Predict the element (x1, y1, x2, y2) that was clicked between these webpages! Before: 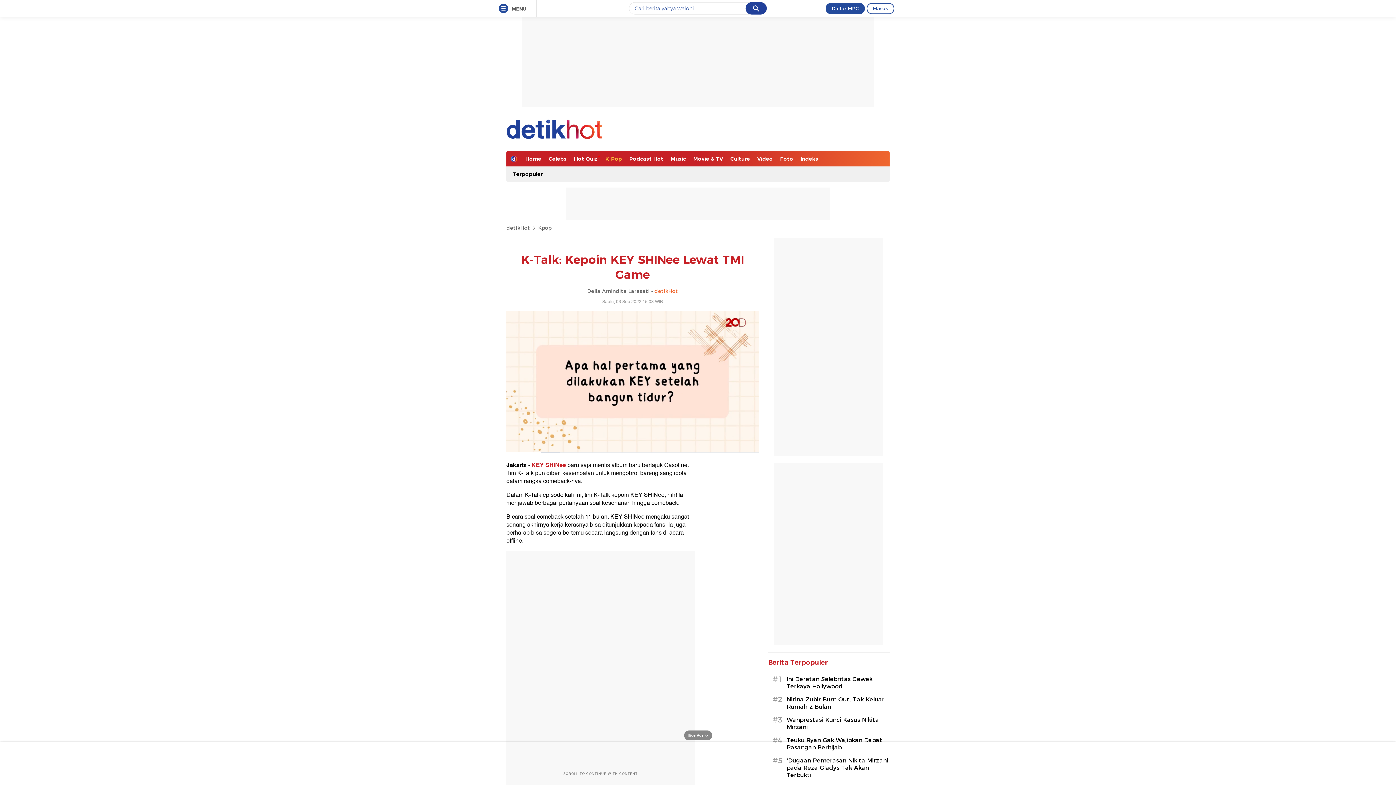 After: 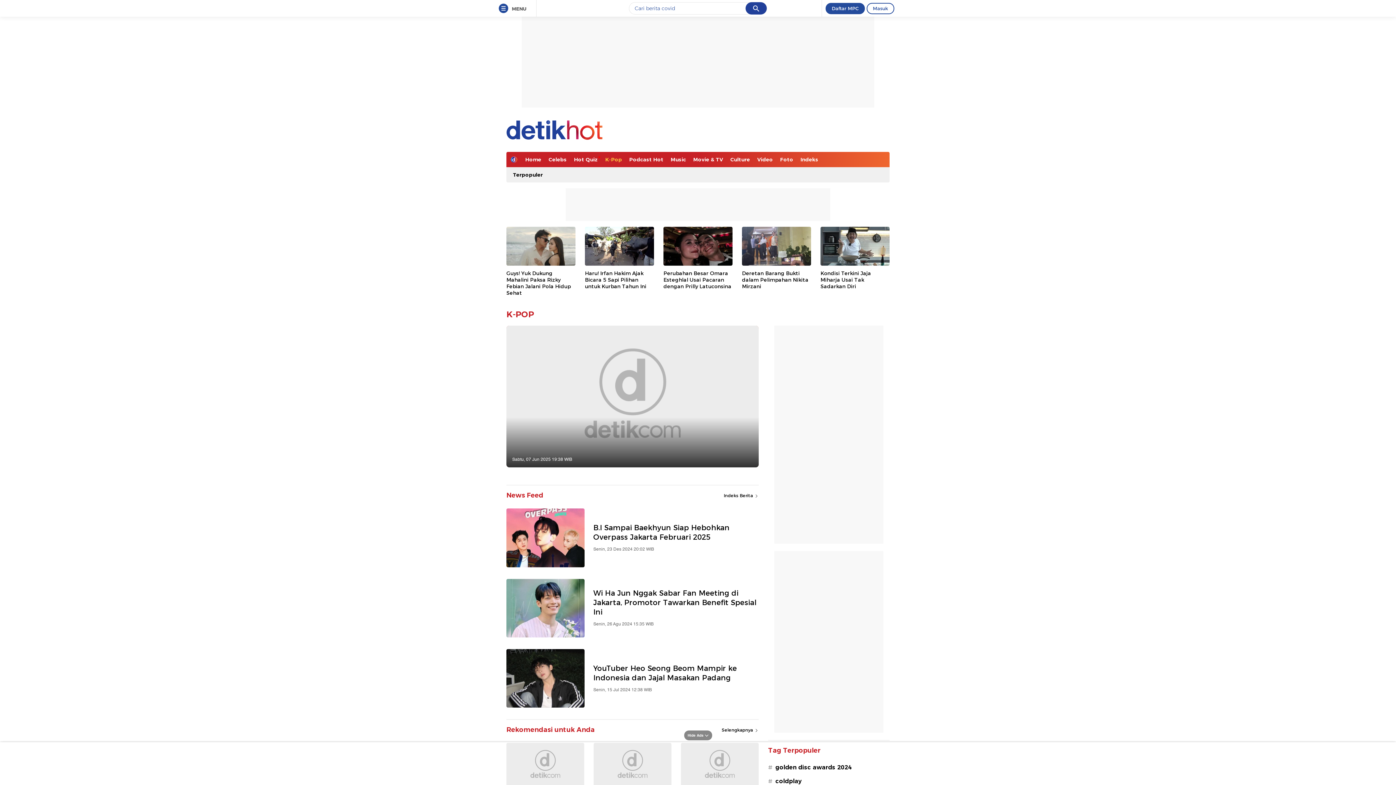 Action: label: K-Pop bbox: (601, 151, 625, 166)